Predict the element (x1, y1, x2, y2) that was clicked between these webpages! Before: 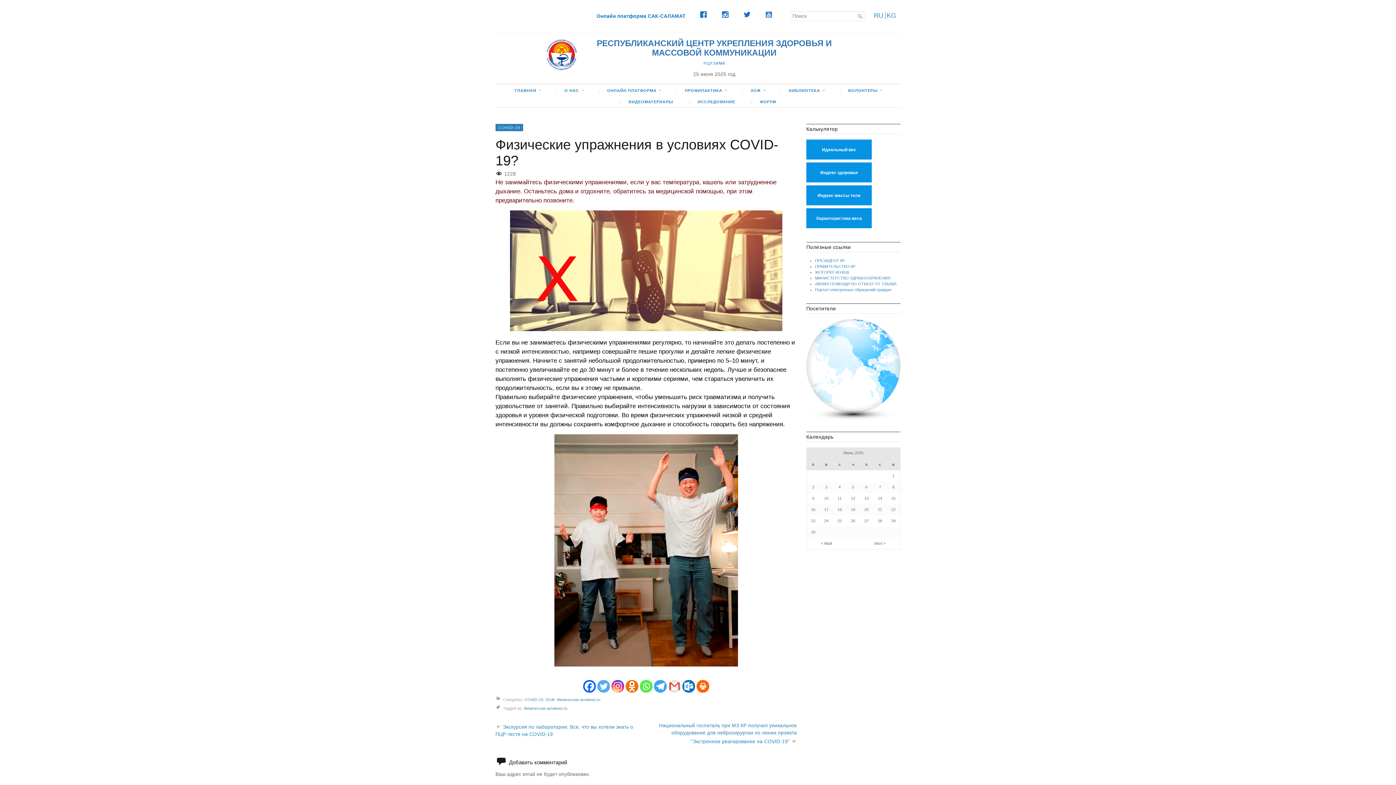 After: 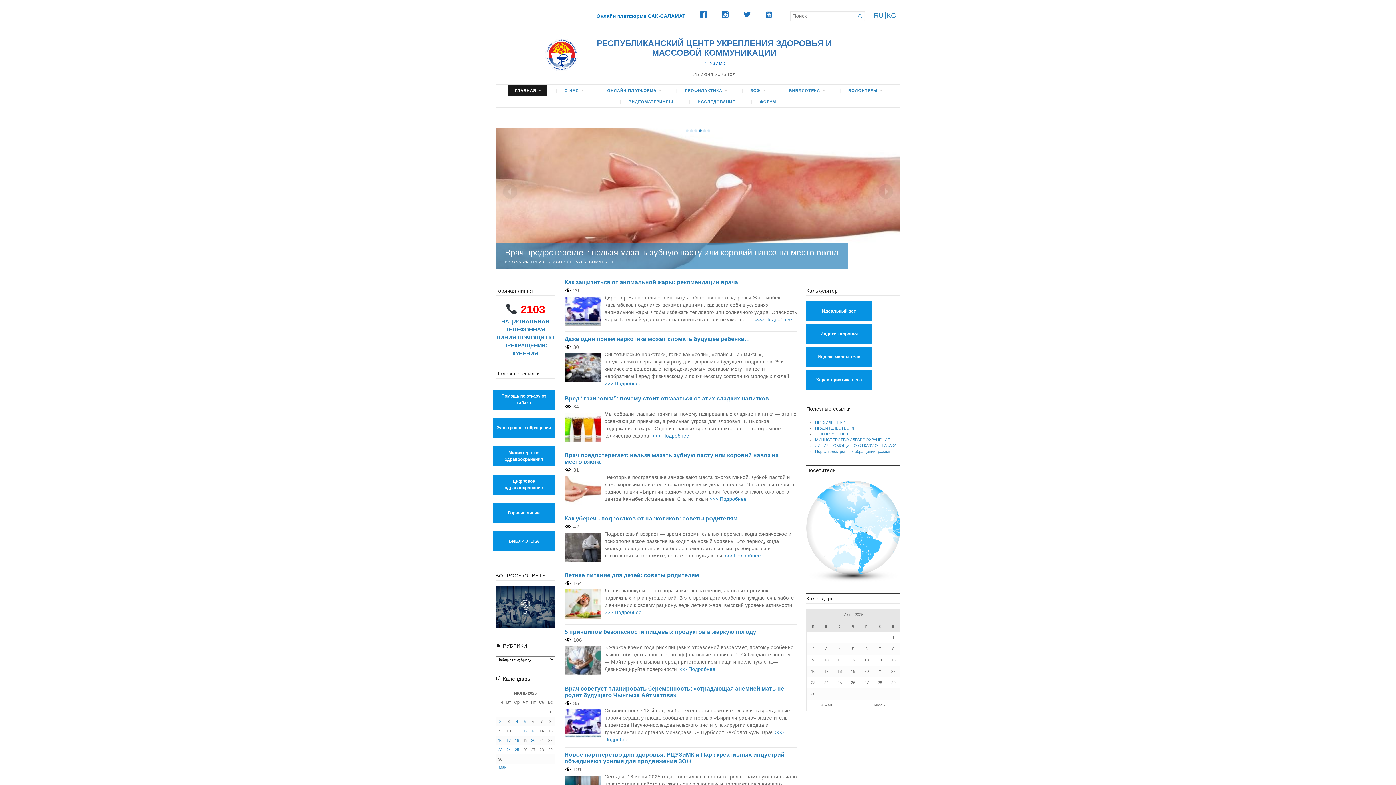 Action: label: RU bbox: (874, 12, 885, 19)